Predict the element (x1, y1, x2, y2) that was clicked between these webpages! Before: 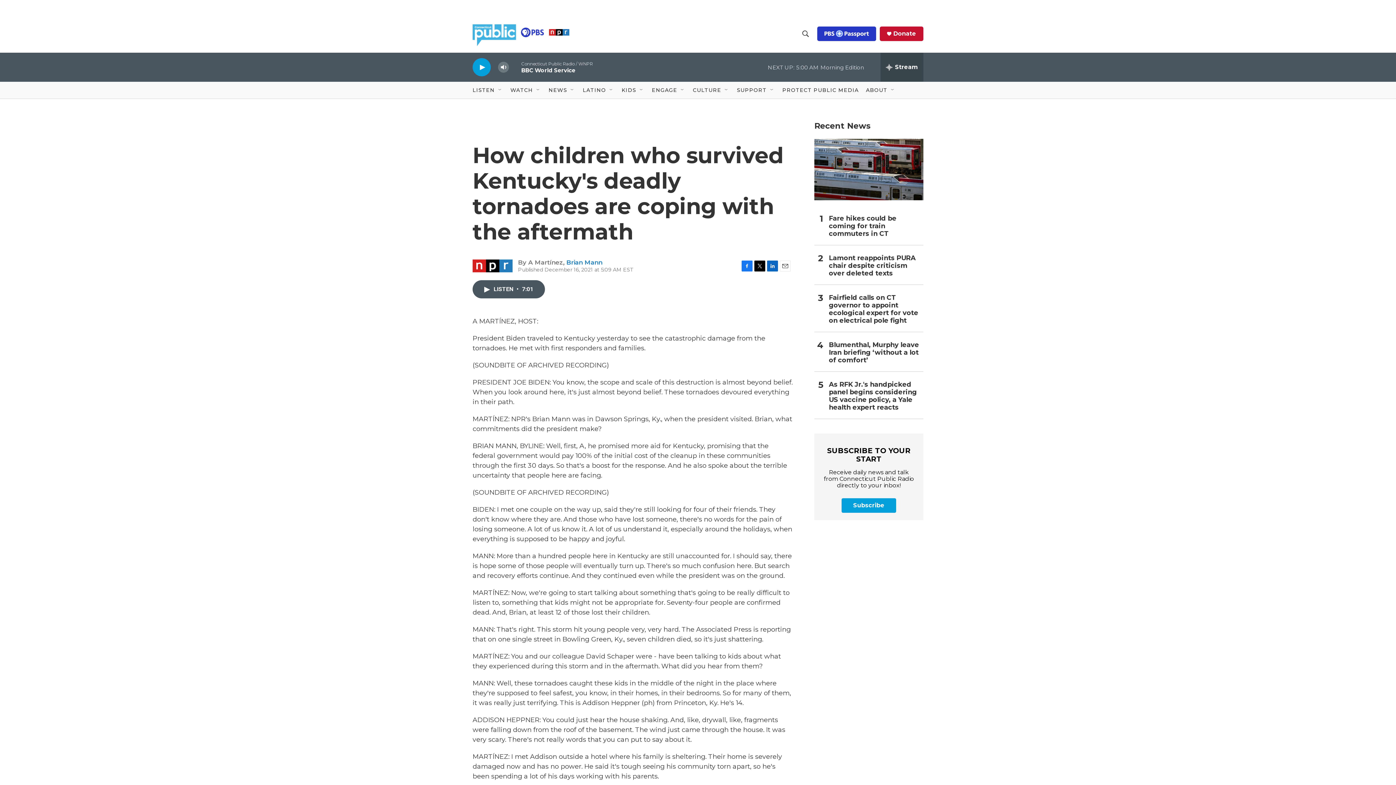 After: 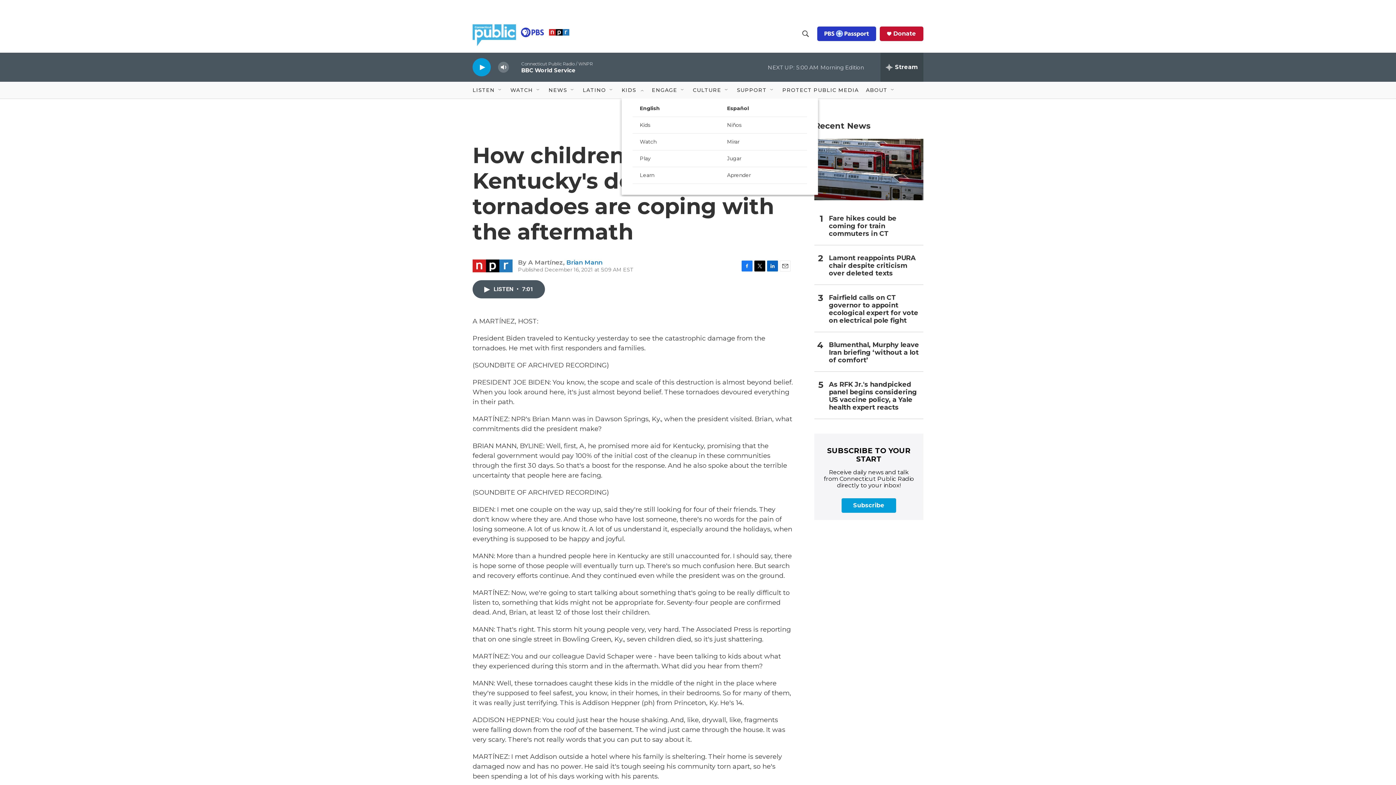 Action: bbox: (638, 87, 644, 93) label: Open Sub Navigation